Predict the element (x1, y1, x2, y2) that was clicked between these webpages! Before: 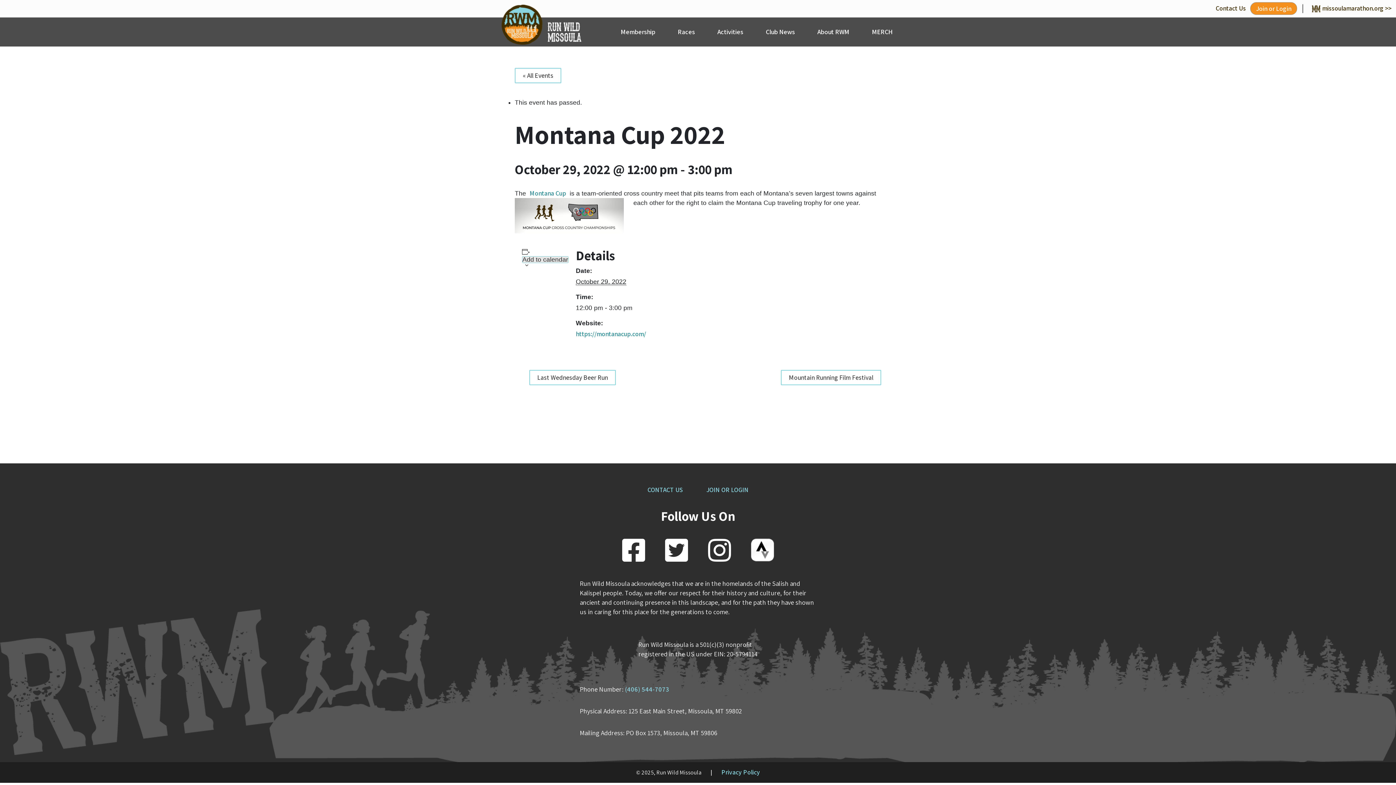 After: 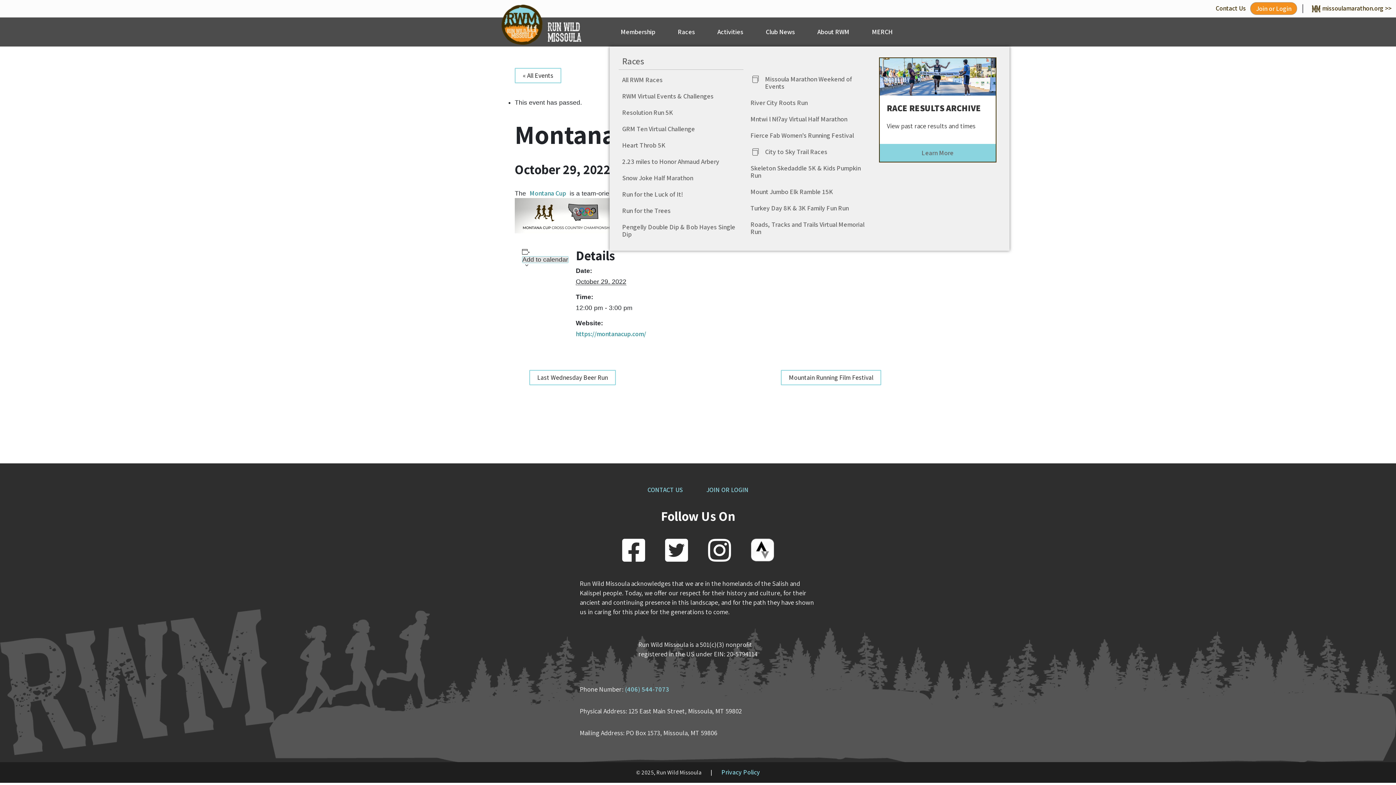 Action: label: Races bbox: (666, 17, 706, 46)